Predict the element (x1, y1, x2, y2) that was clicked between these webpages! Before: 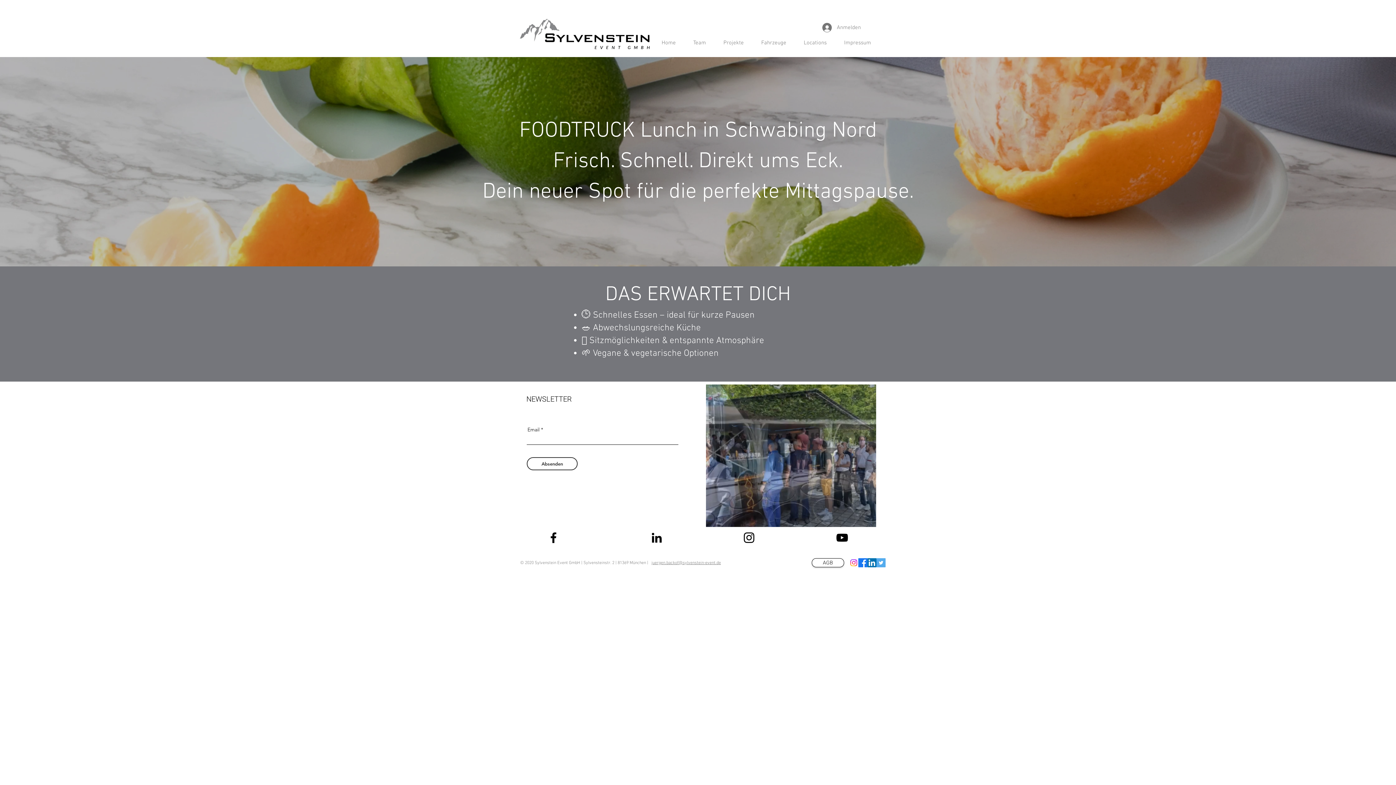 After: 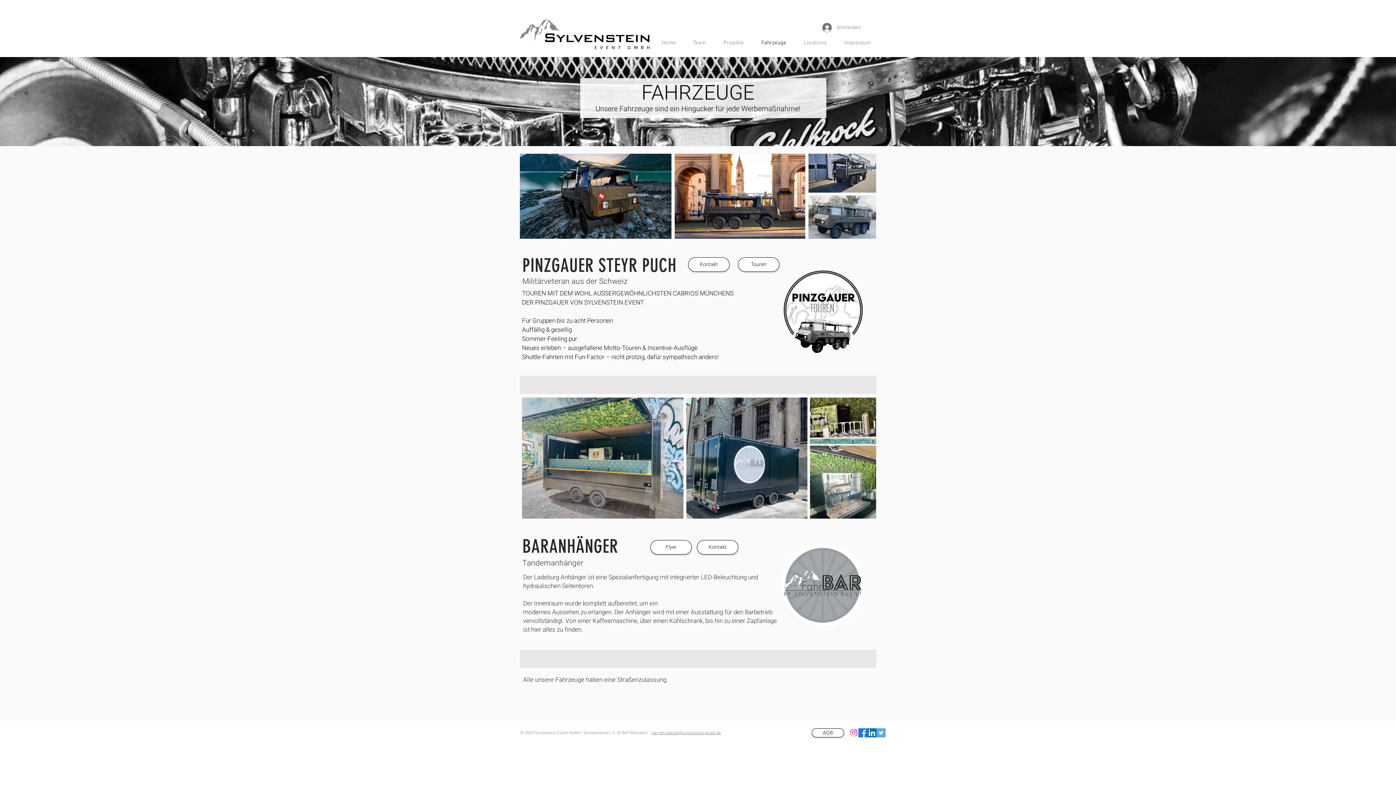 Action: label: Fahrzeuge bbox: (749, 37, 792, 48)